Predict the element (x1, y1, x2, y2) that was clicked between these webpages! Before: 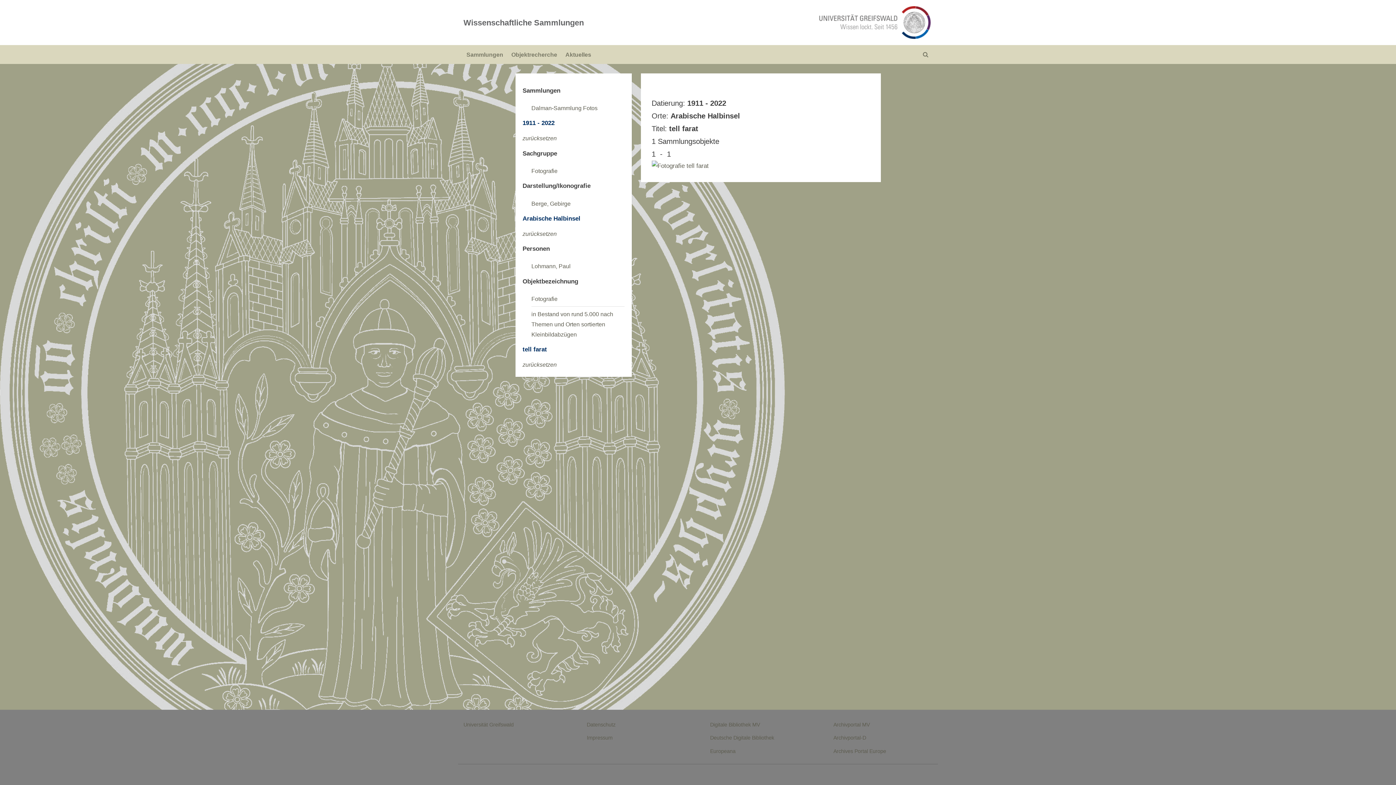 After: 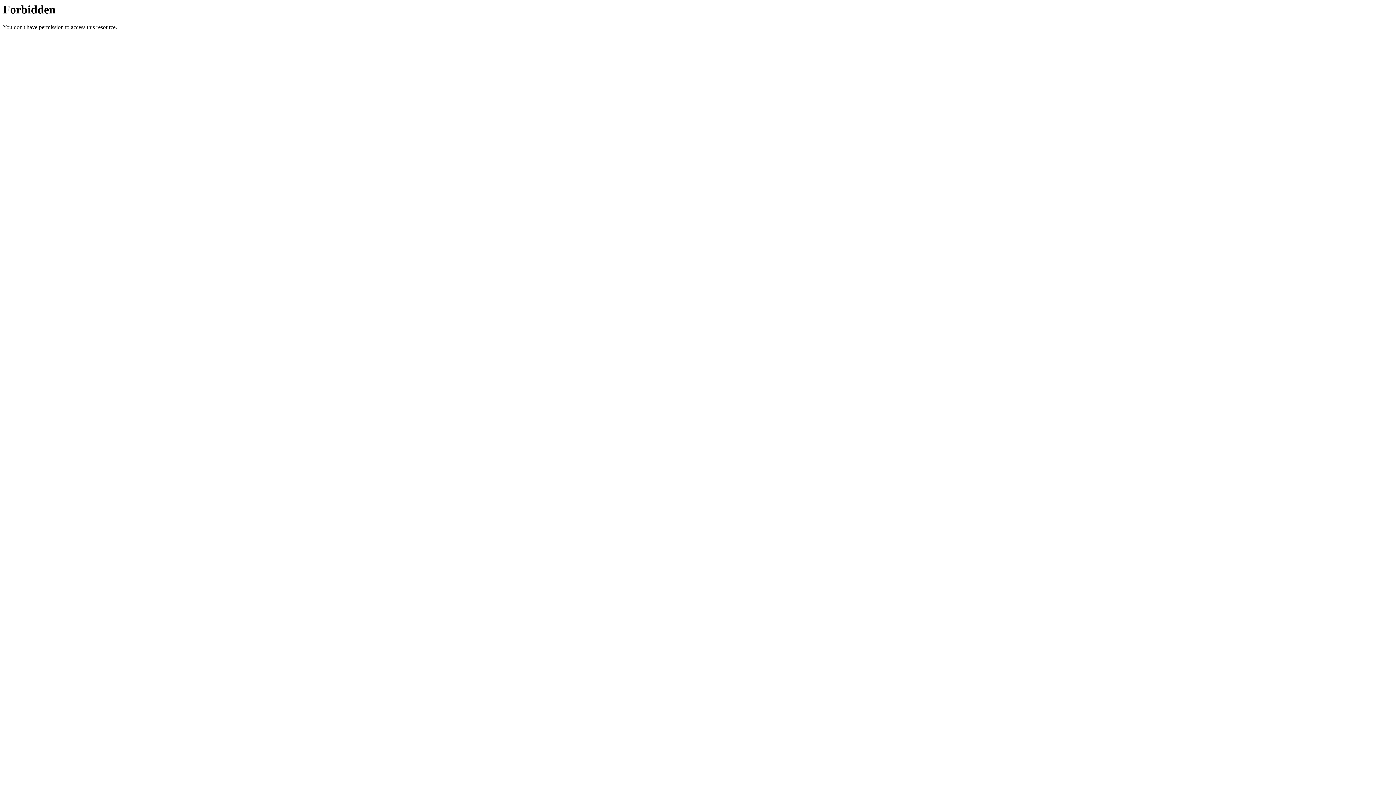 Action: label: Digitale Bibliothek MV bbox: (710, 722, 760, 727)